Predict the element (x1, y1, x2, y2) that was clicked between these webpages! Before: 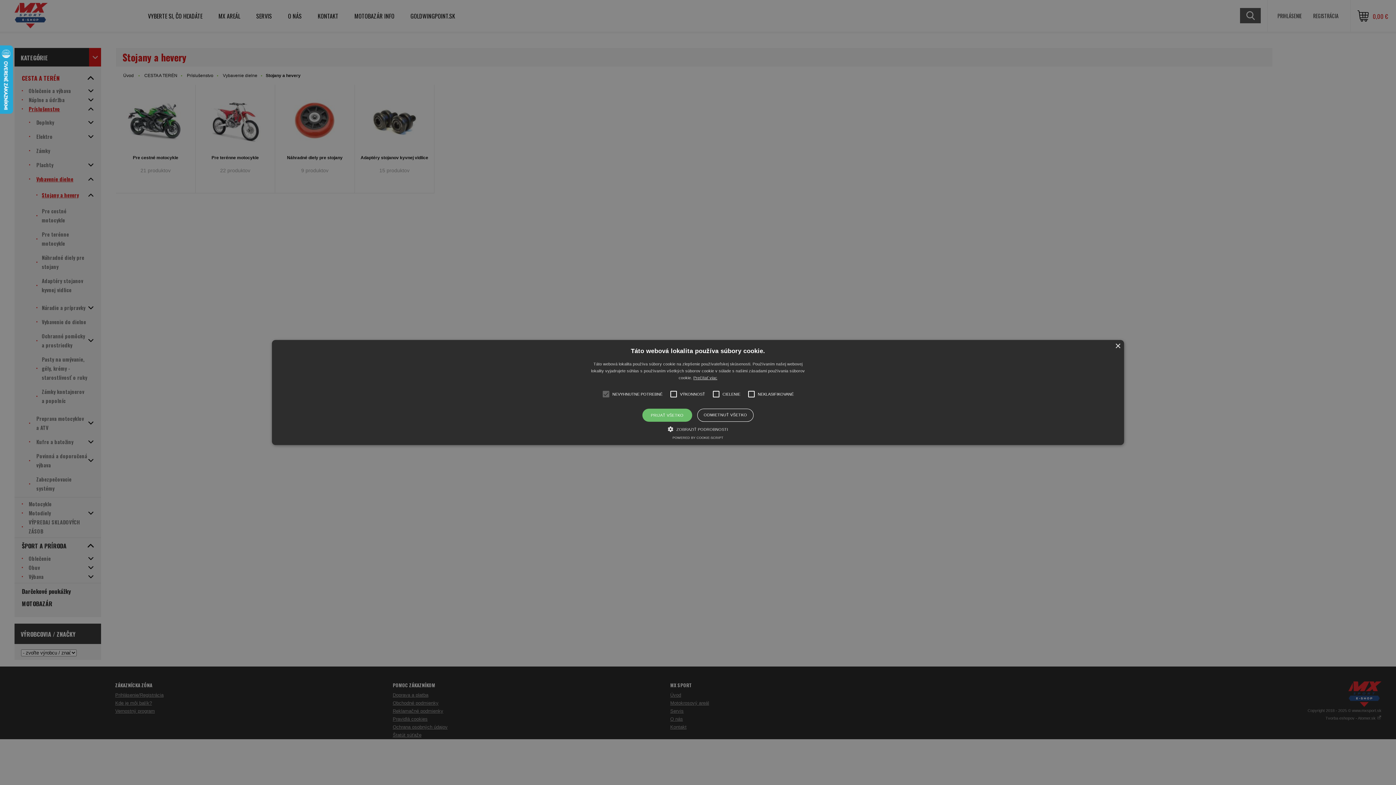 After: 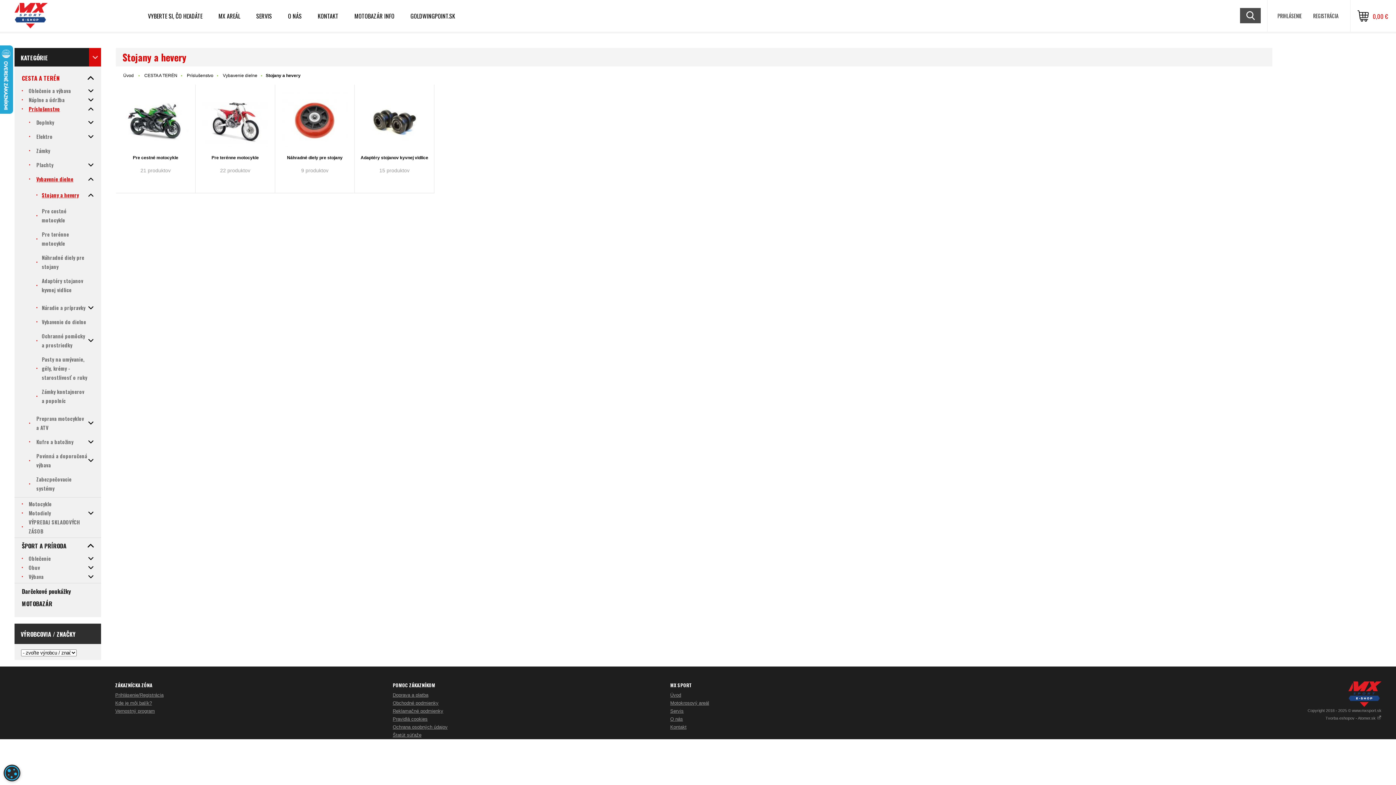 Action: bbox: (697, 408, 753, 422) label: ODMIETNUŤ VŠETKO